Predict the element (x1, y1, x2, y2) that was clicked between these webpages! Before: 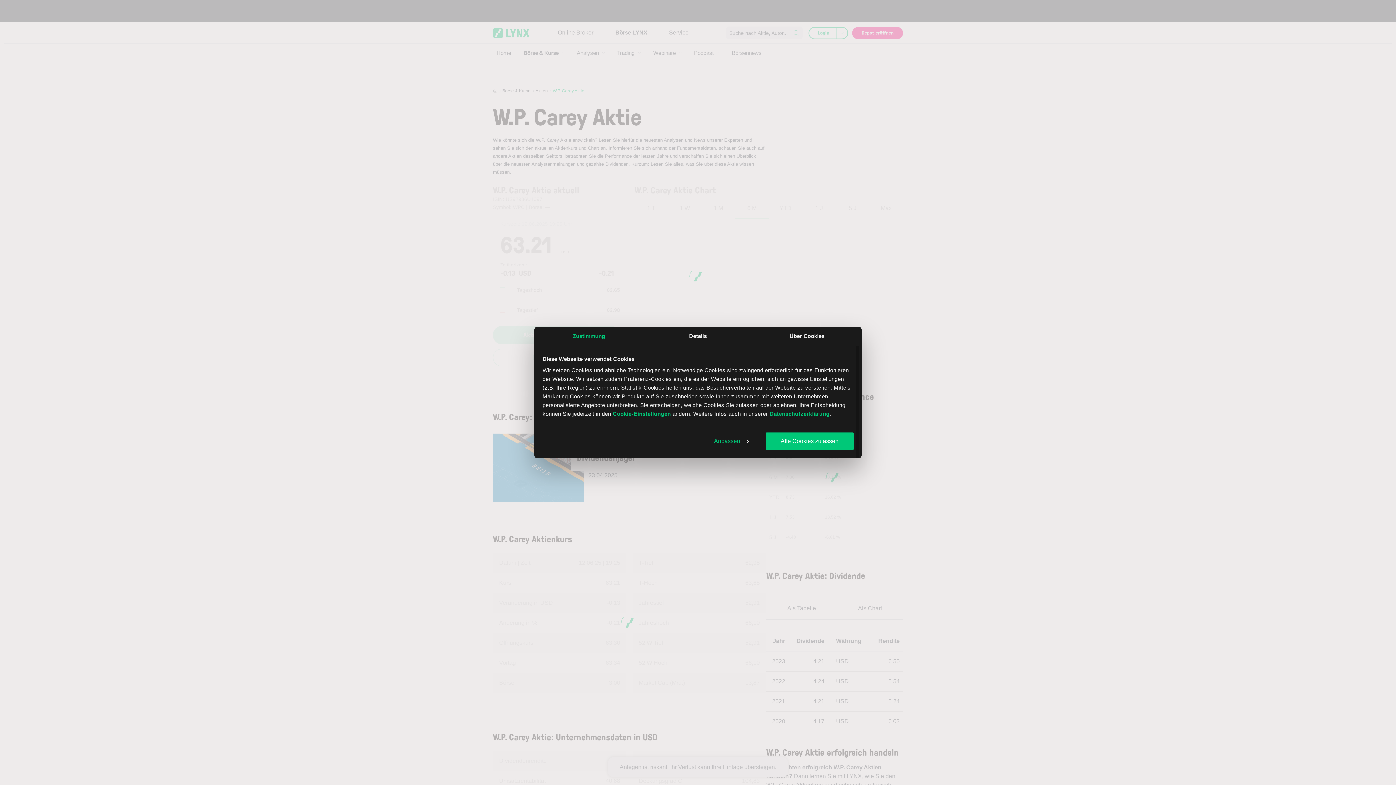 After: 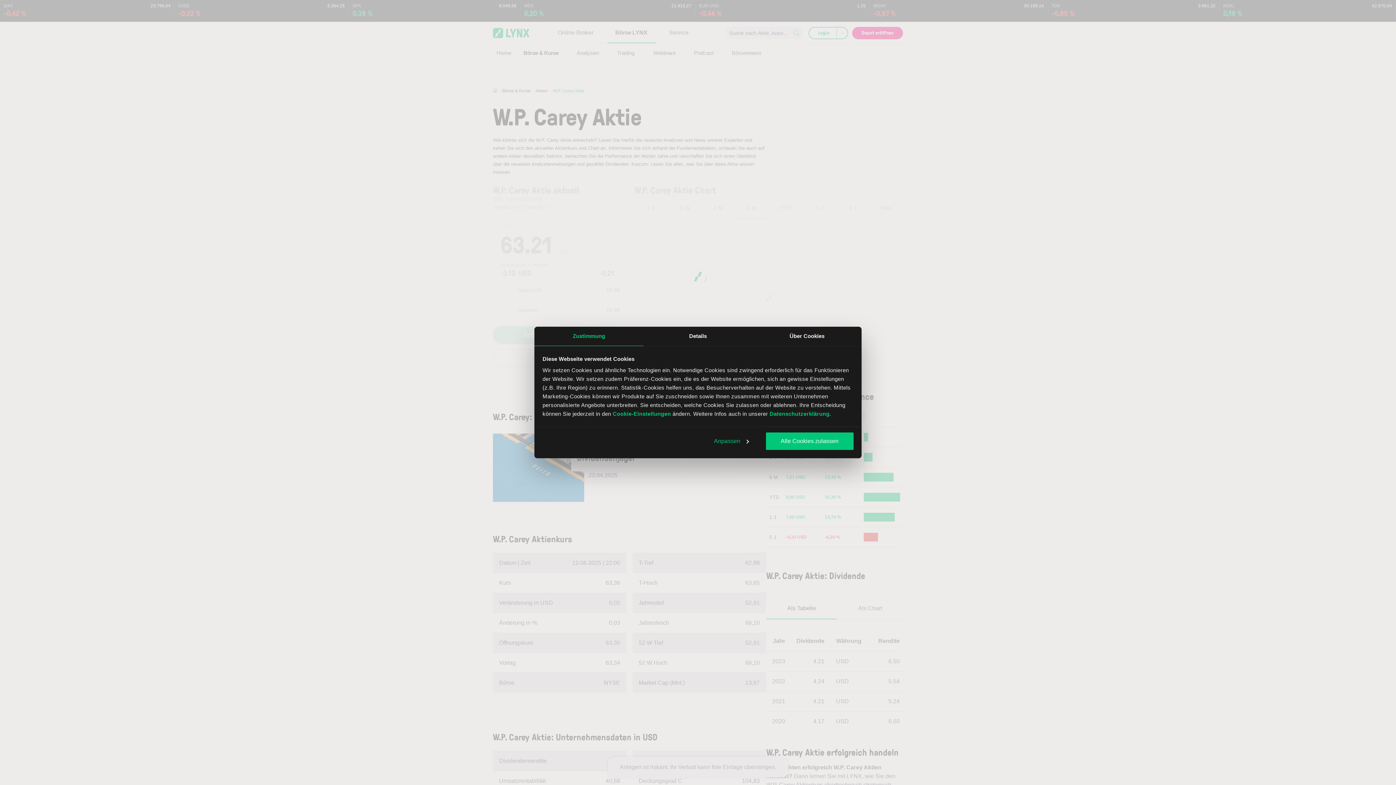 Action: bbox: (534, 326, 643, 346) label: Zustimmung